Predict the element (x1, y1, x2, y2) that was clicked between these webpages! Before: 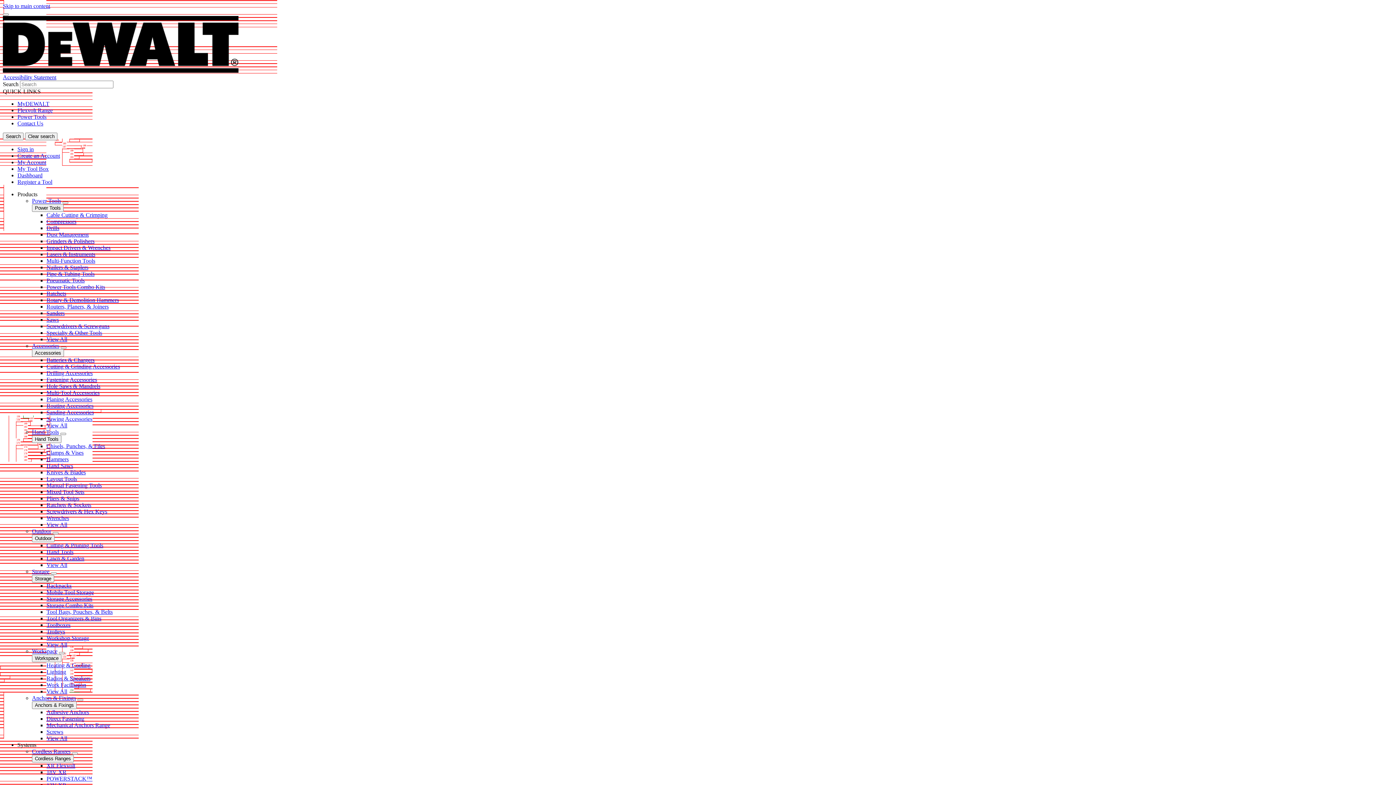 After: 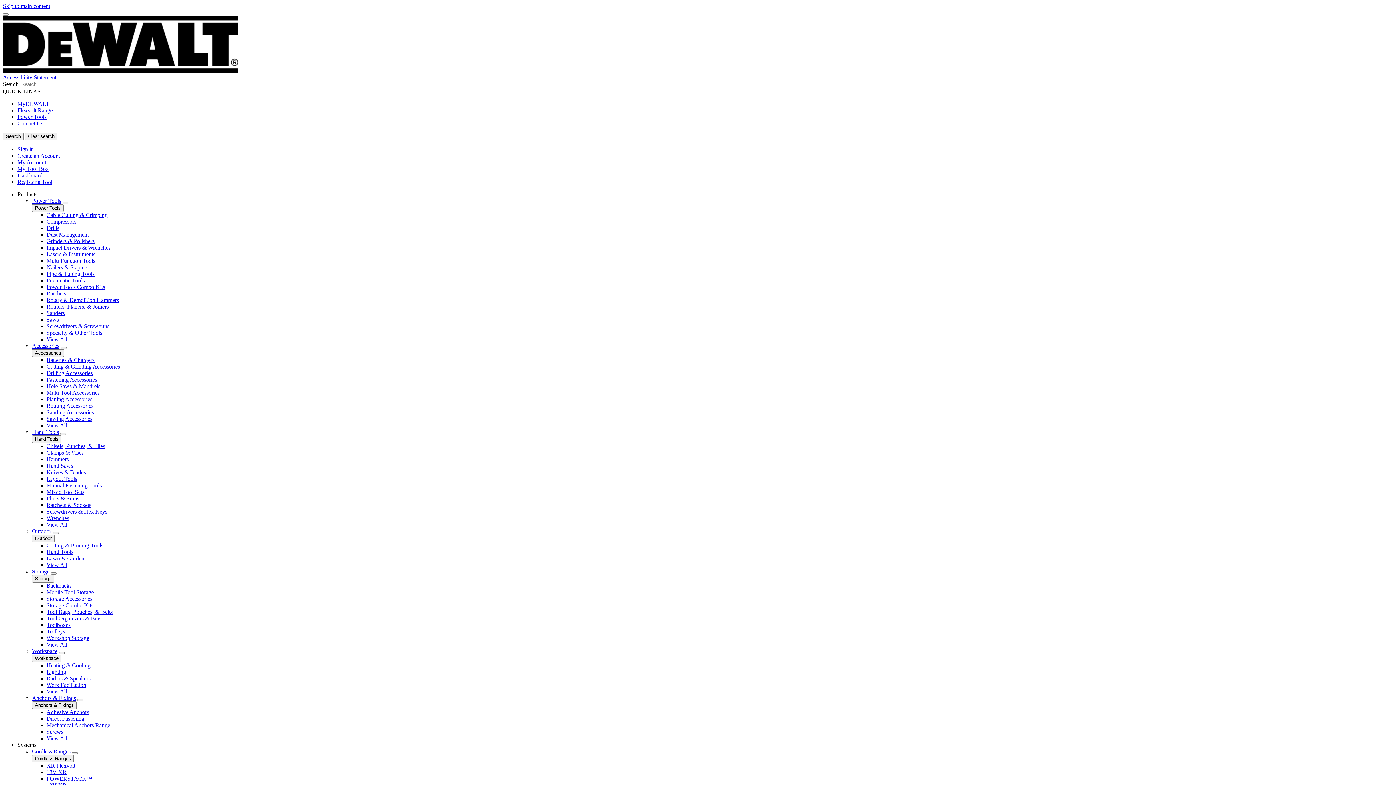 Action: bbox: (46, 641, 67, 648) label: View All